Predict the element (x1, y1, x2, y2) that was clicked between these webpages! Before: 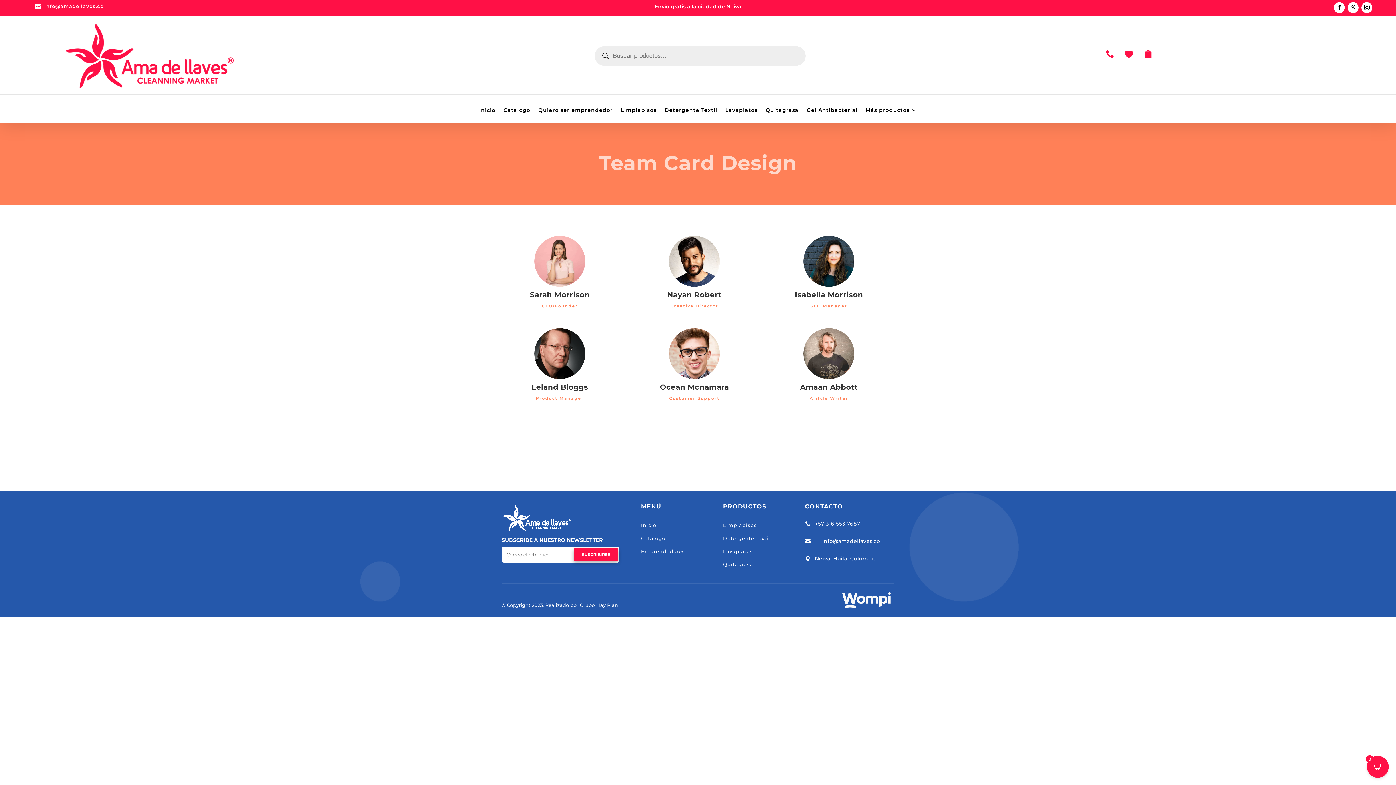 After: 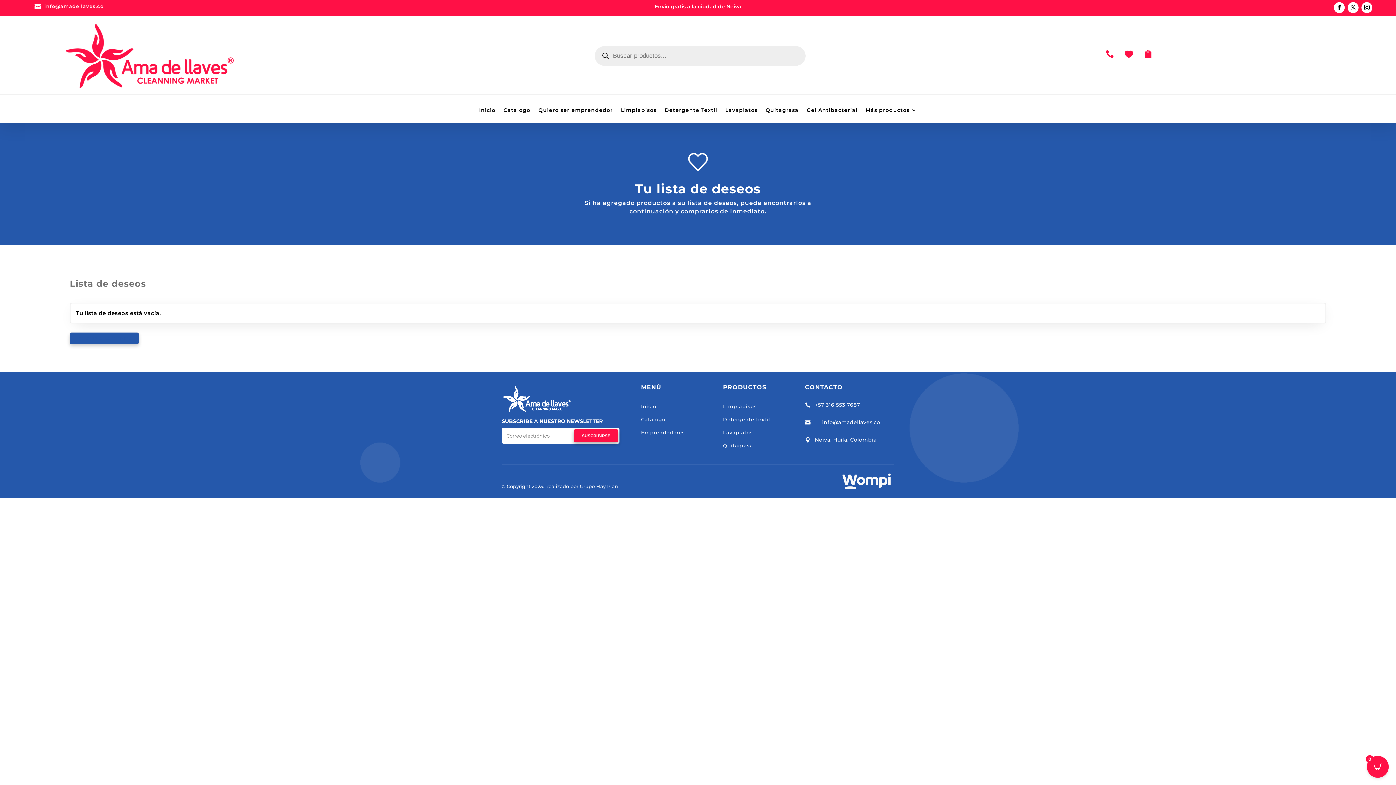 Action: label:  bbox: (1125, 49, 1133, 58)